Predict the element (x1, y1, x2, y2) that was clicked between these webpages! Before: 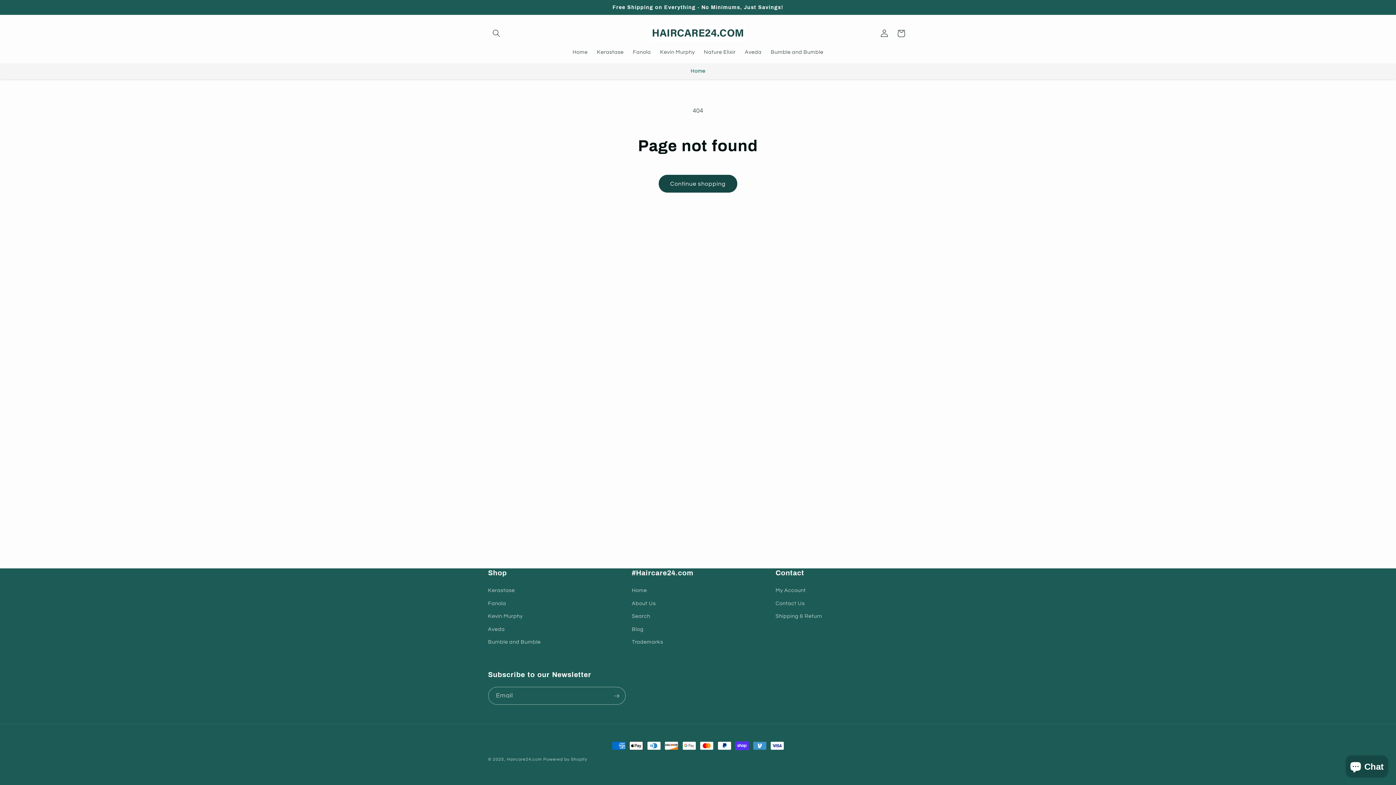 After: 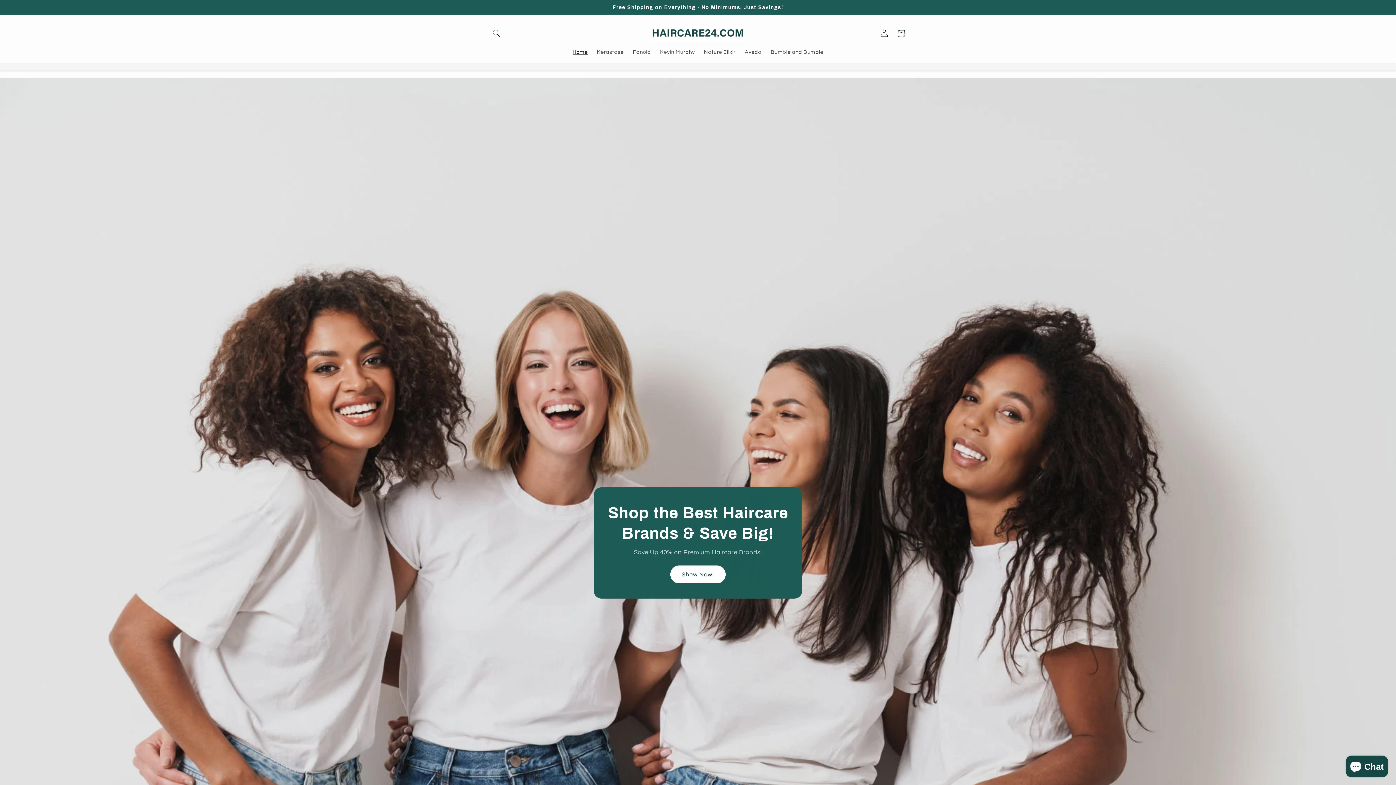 Action: bbox: (632, 586, 647, 597) label: Home